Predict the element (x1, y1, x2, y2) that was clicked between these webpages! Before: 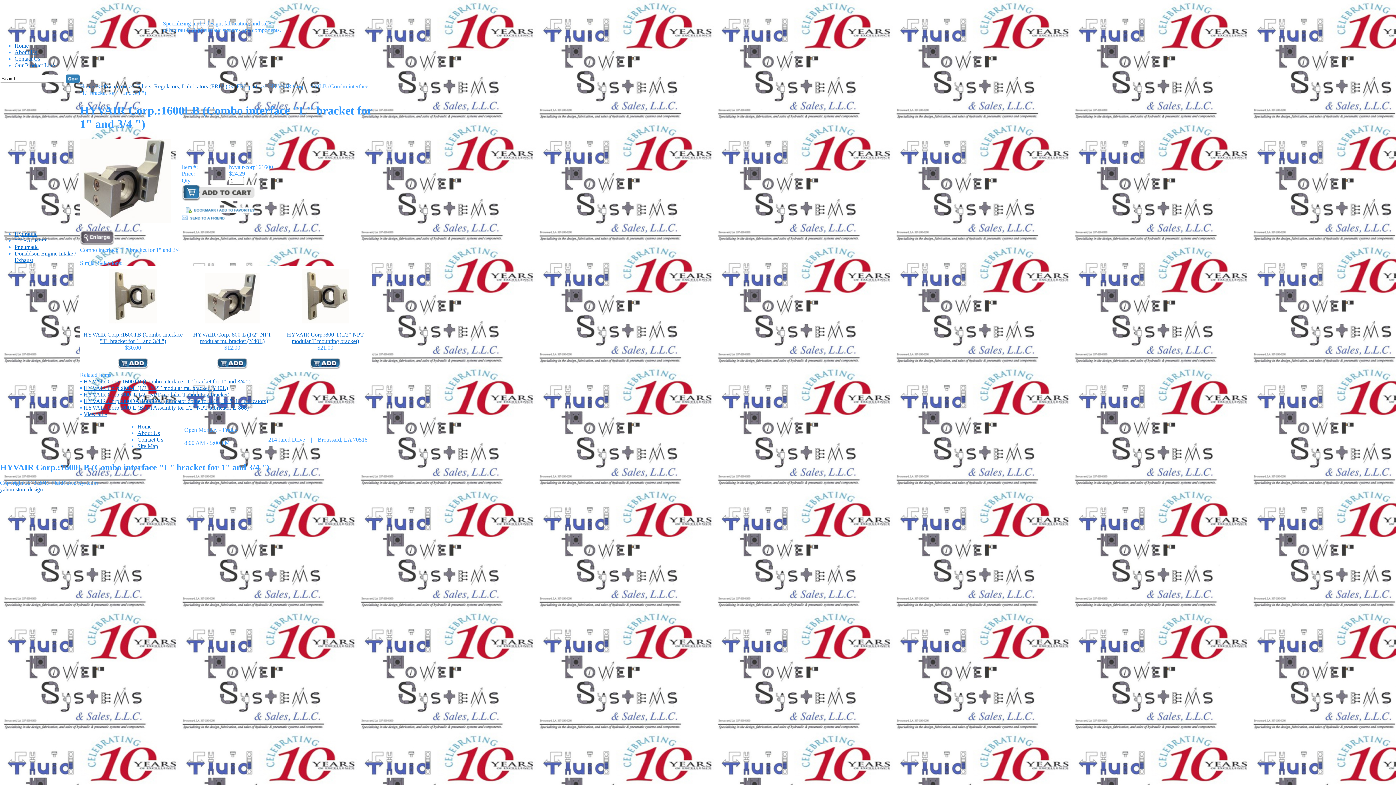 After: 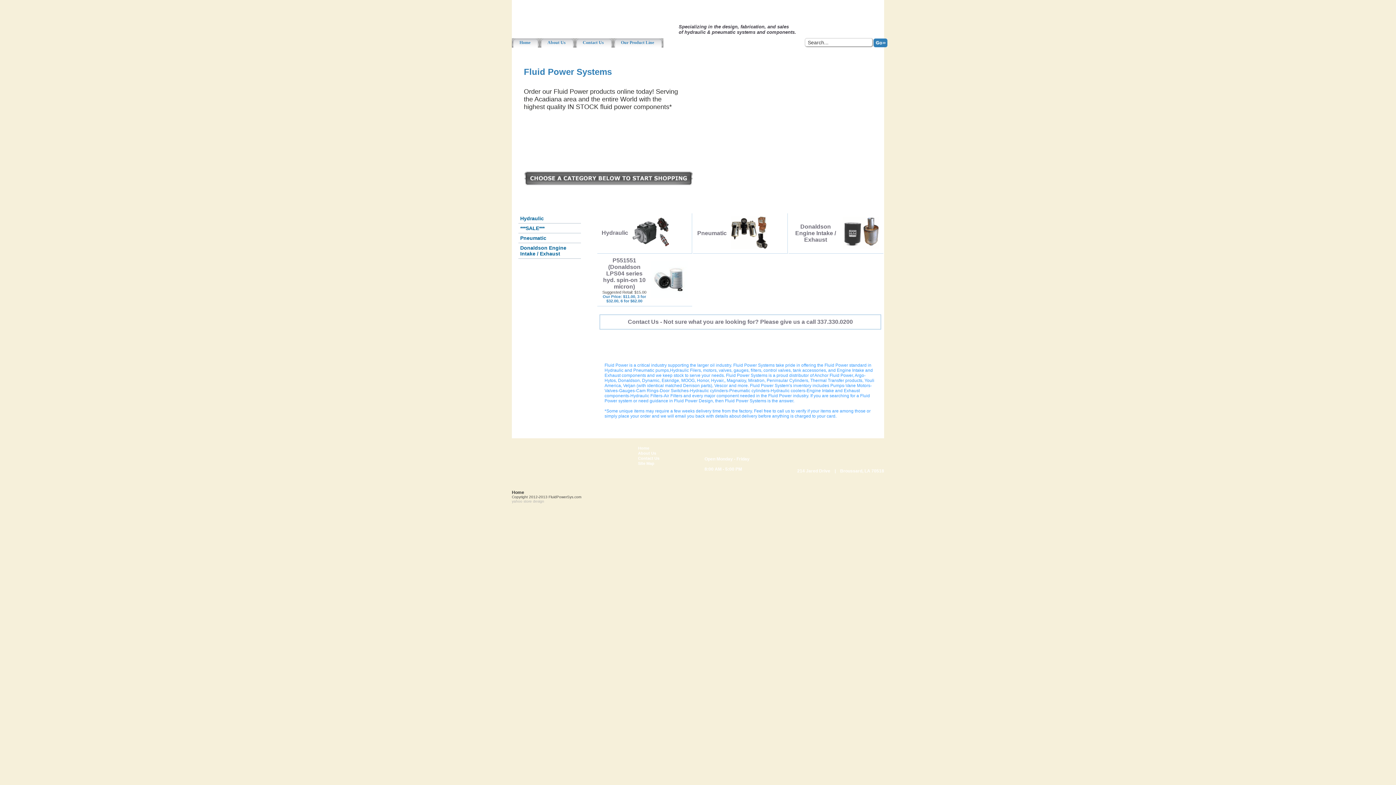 Action: bbox: (80, 83, 94, 89) label: Home